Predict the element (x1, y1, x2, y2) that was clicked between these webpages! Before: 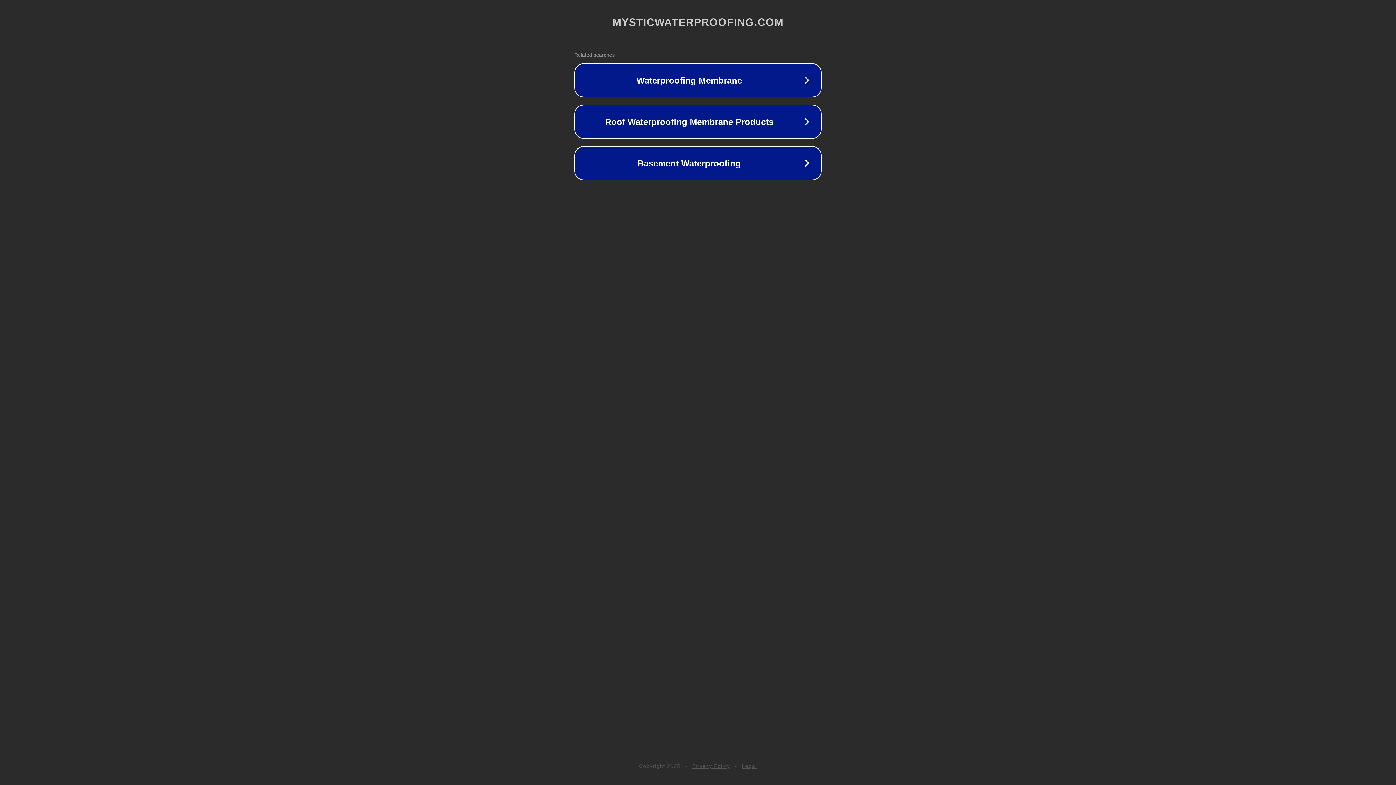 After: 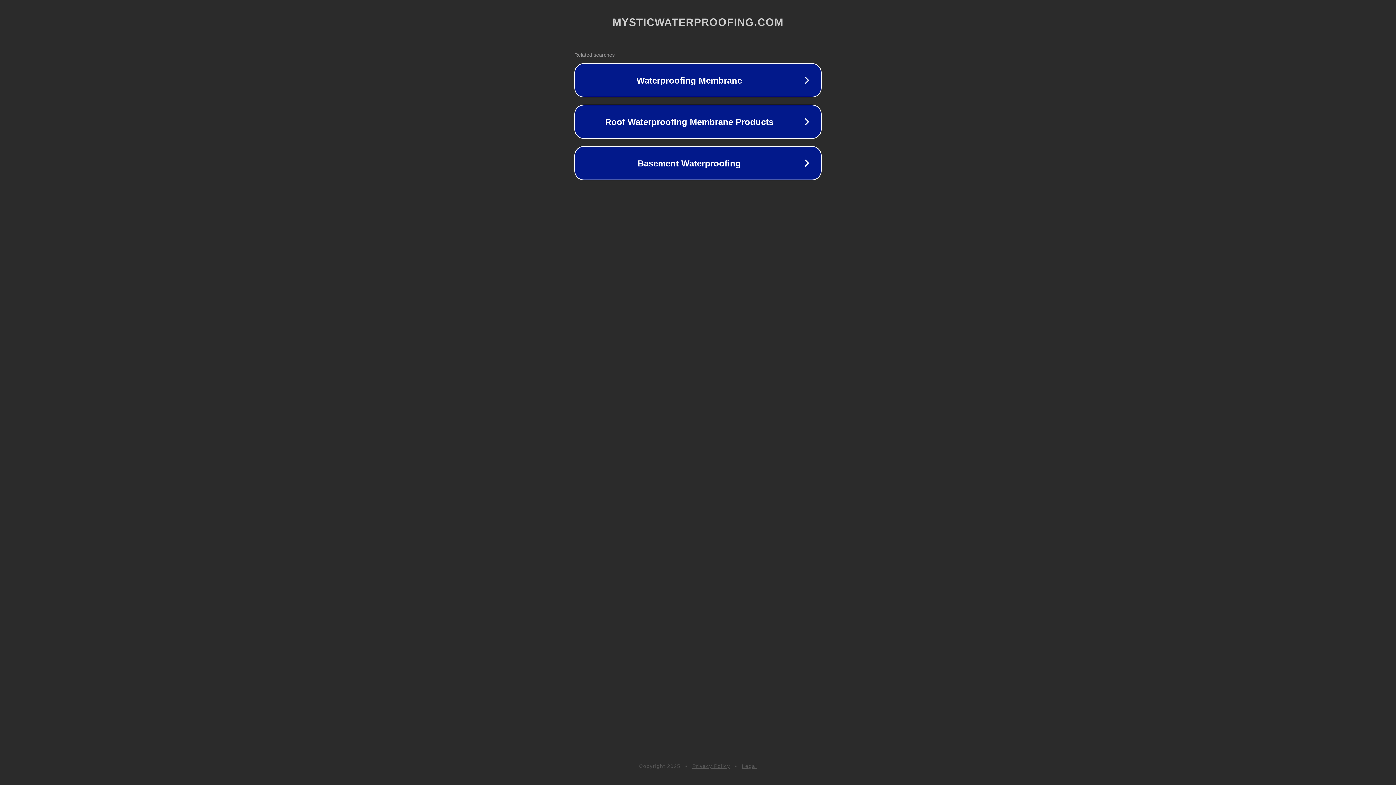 Action: label: Legal bbox: (742, 763, 757, 769)